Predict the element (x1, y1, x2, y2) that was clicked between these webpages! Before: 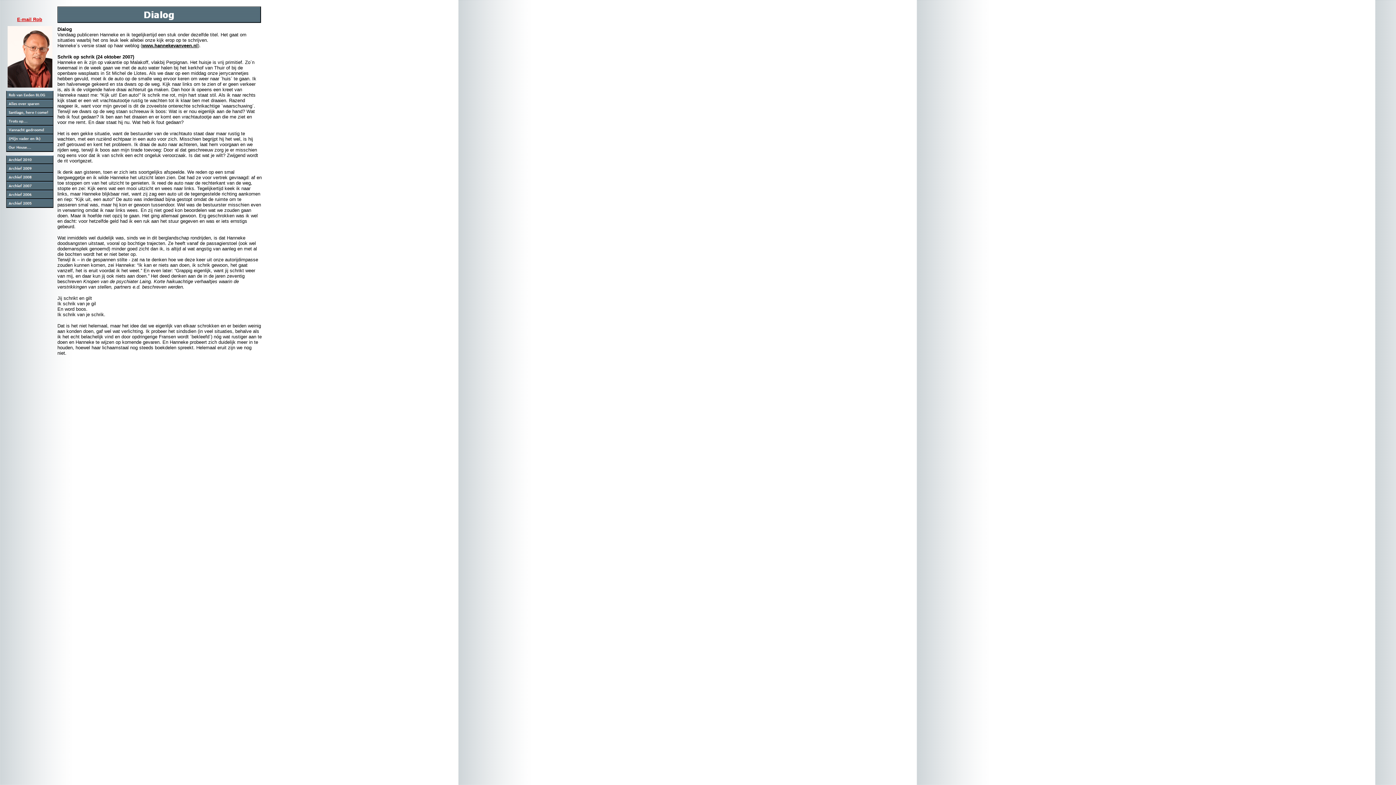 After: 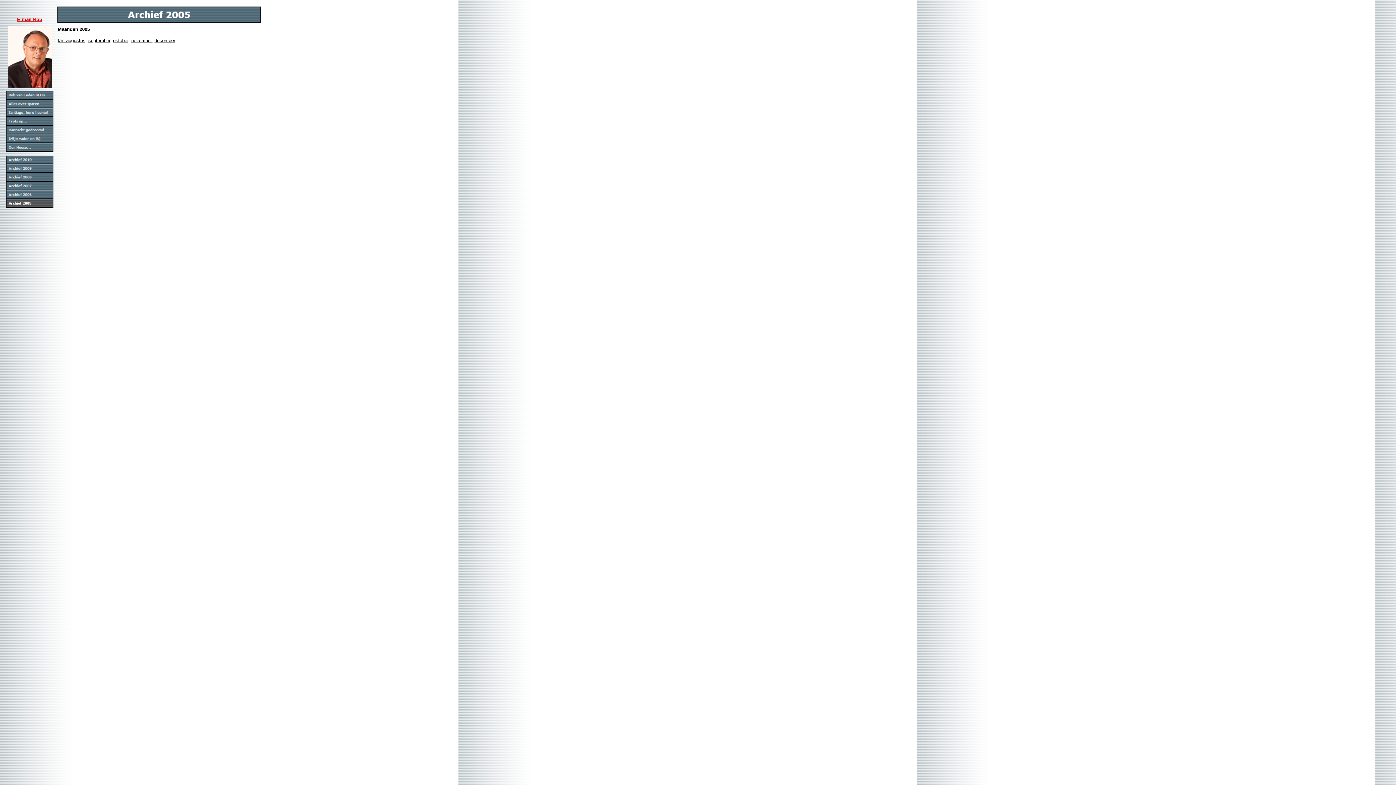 Action: bbox: (6, 202, 53, 209)